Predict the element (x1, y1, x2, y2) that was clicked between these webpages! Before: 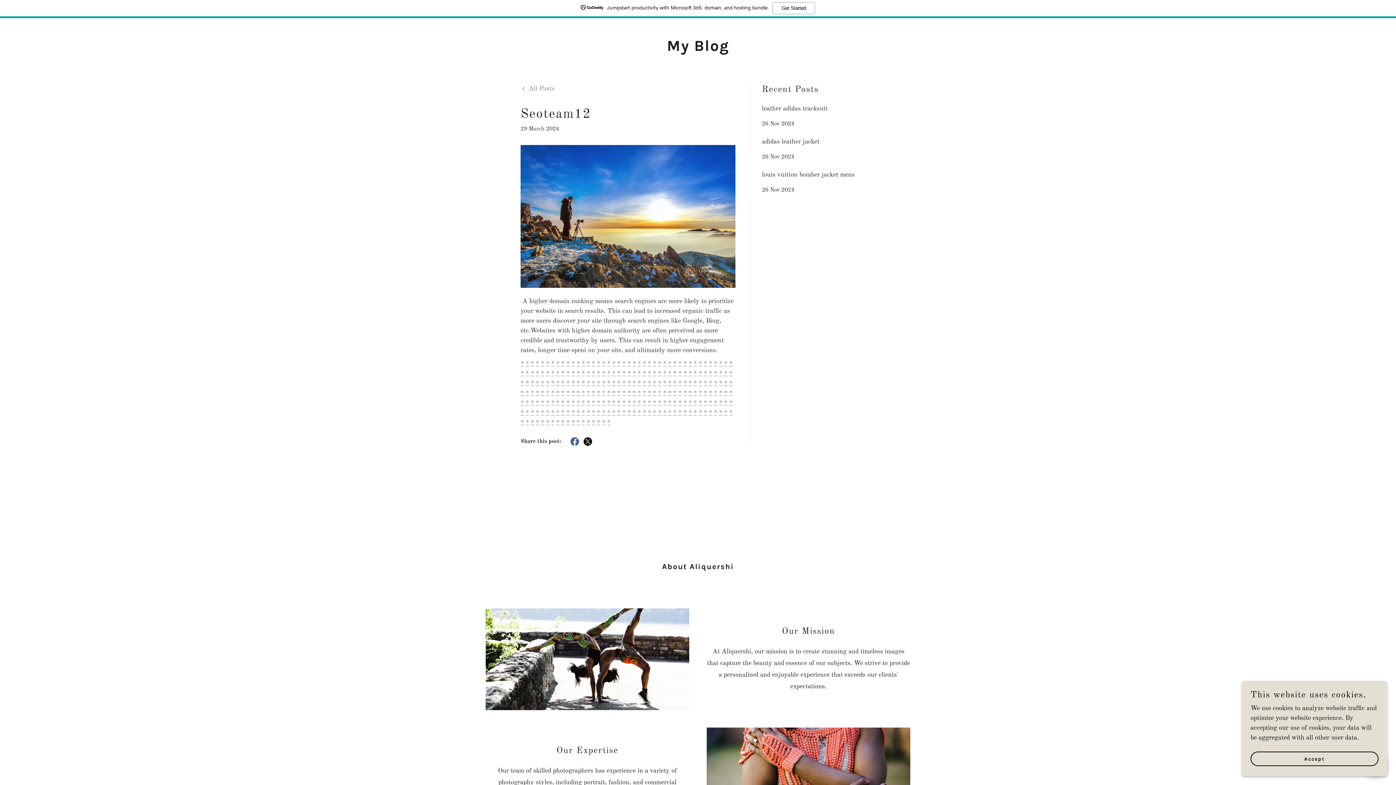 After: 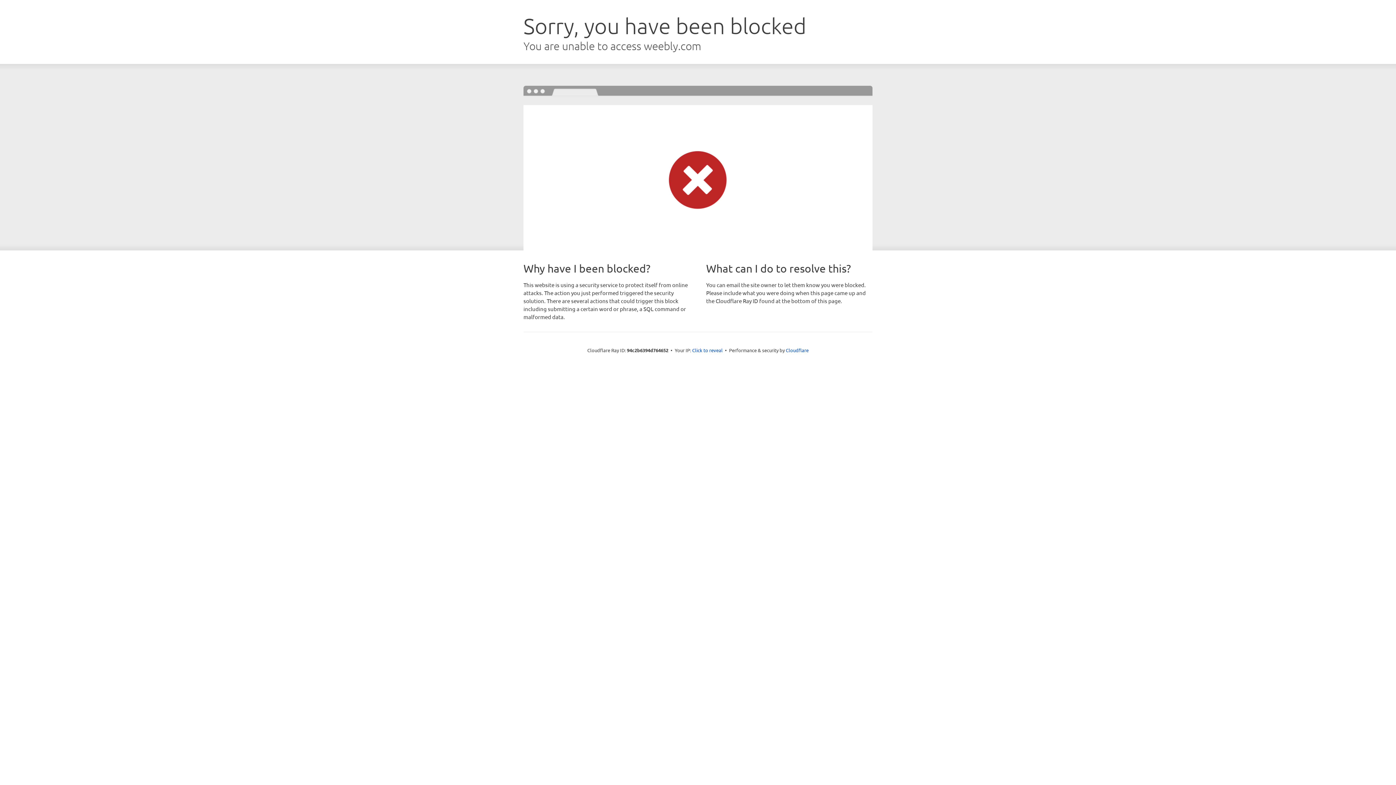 Action: label: * bbox: (663, 257, 666, 263)